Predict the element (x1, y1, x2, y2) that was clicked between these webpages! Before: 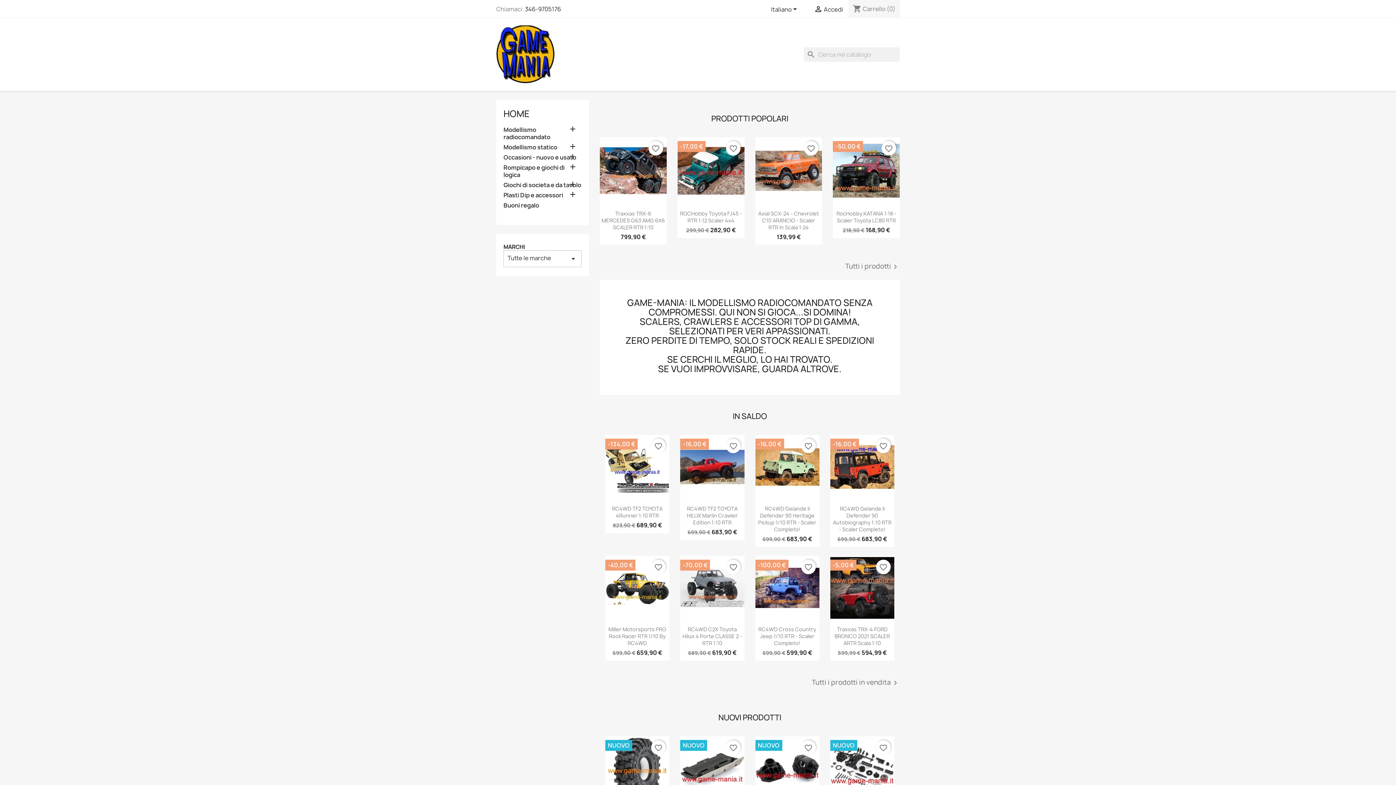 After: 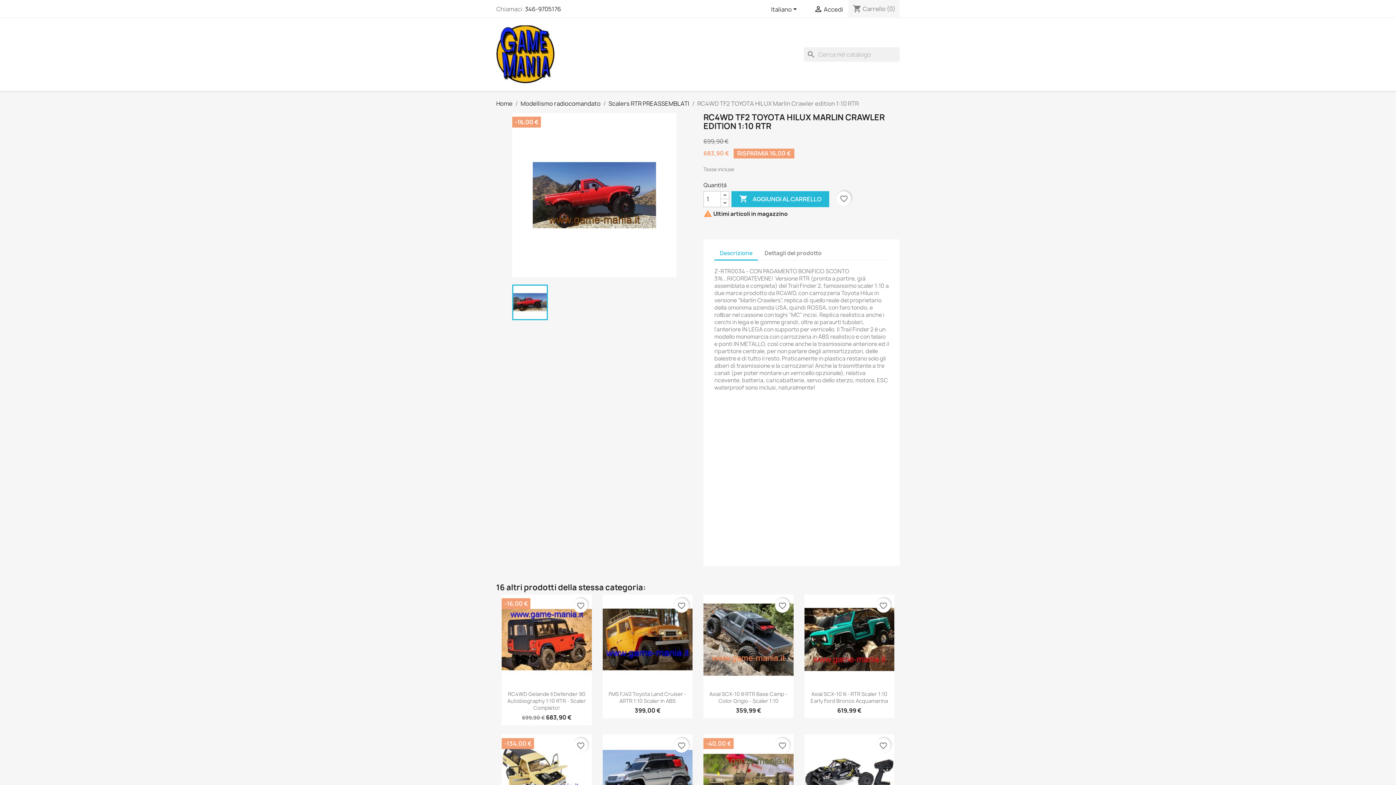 Action: bbox: (680, 435, 744, 499)